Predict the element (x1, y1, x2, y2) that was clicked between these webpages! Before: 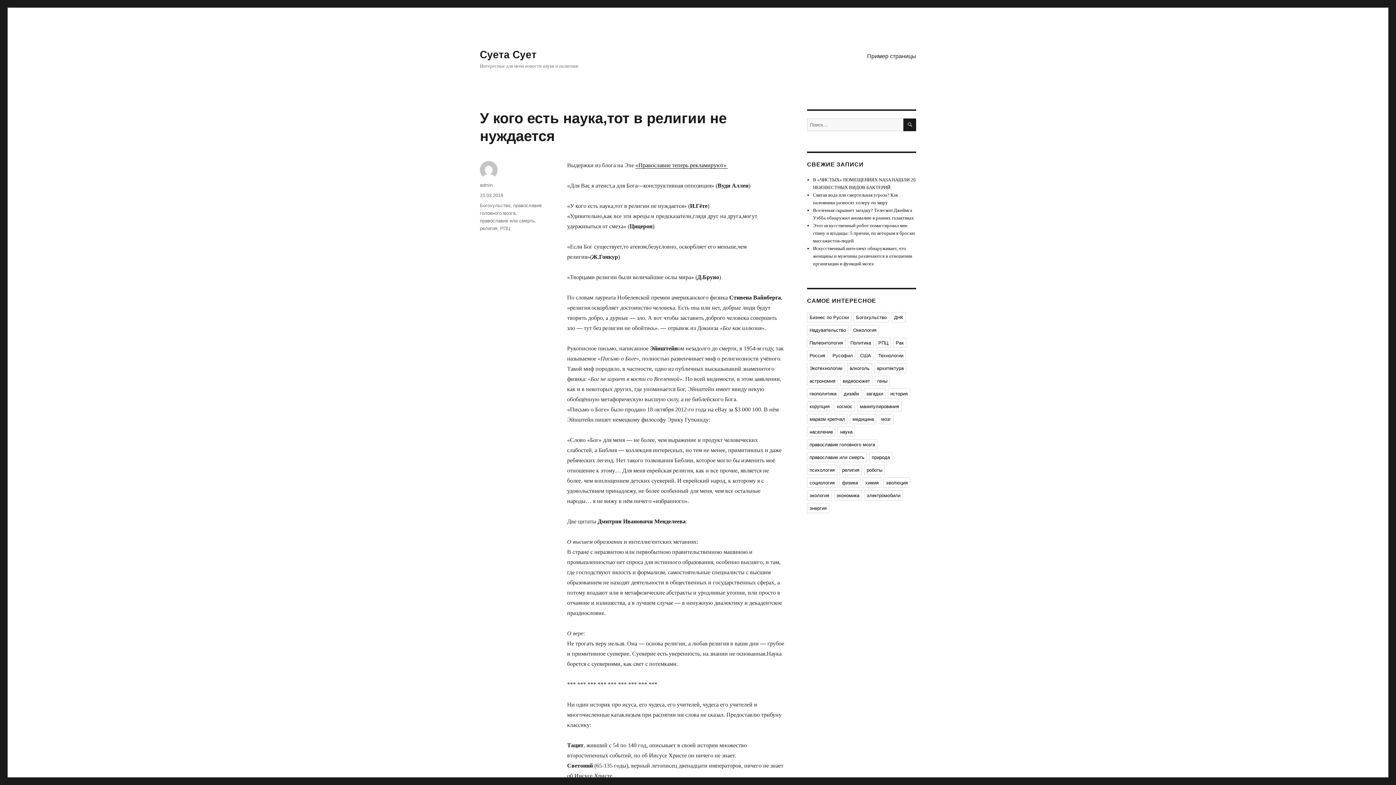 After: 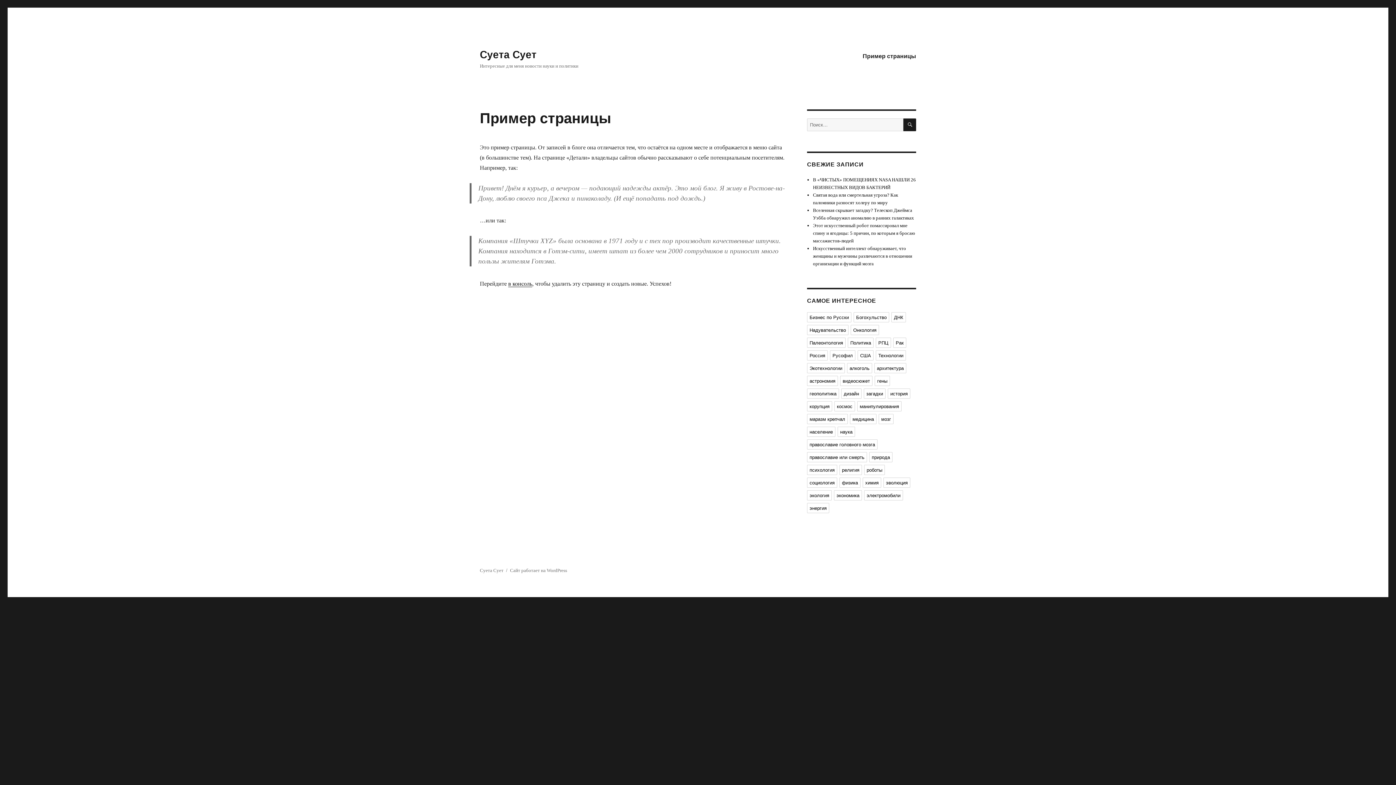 Action: label: Пример страницы bbox: (862, 48, 921, 63)